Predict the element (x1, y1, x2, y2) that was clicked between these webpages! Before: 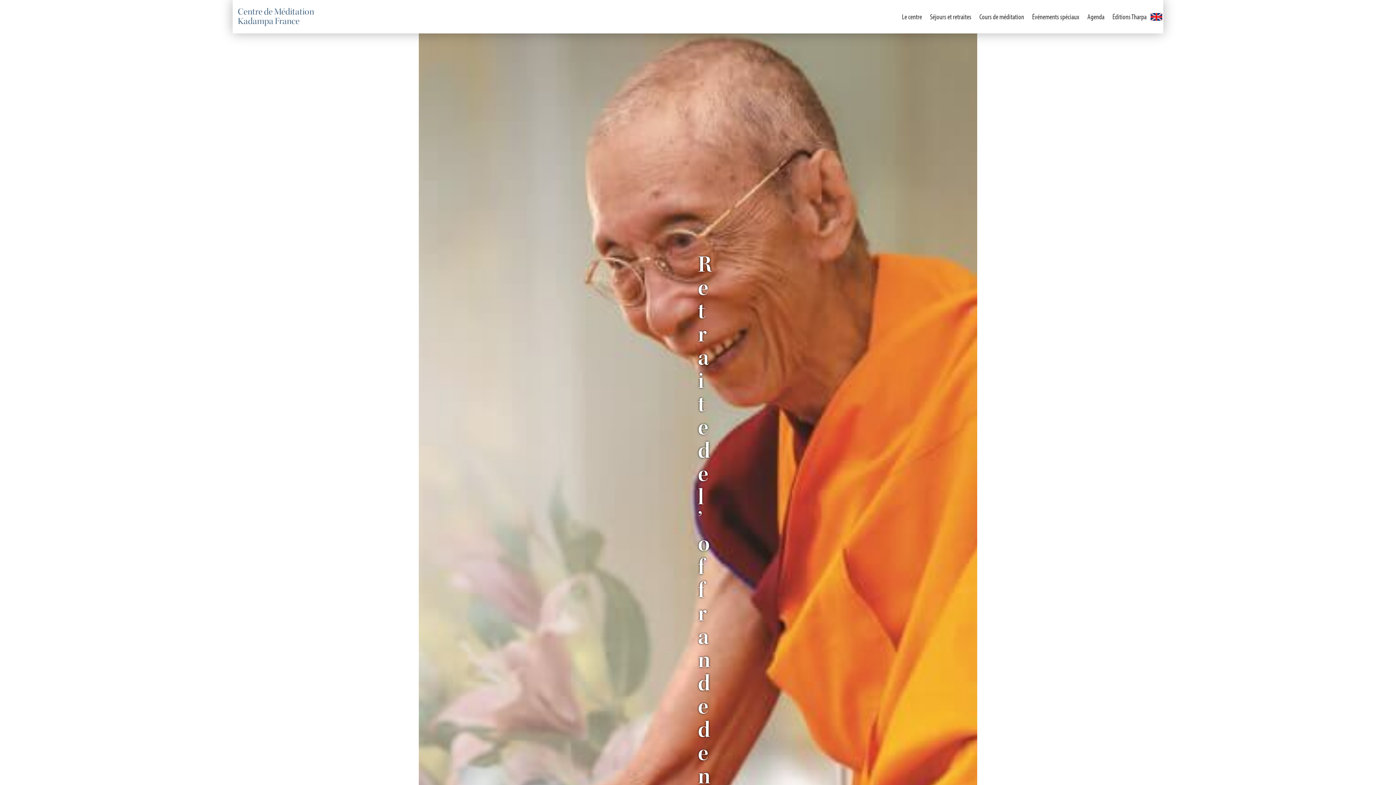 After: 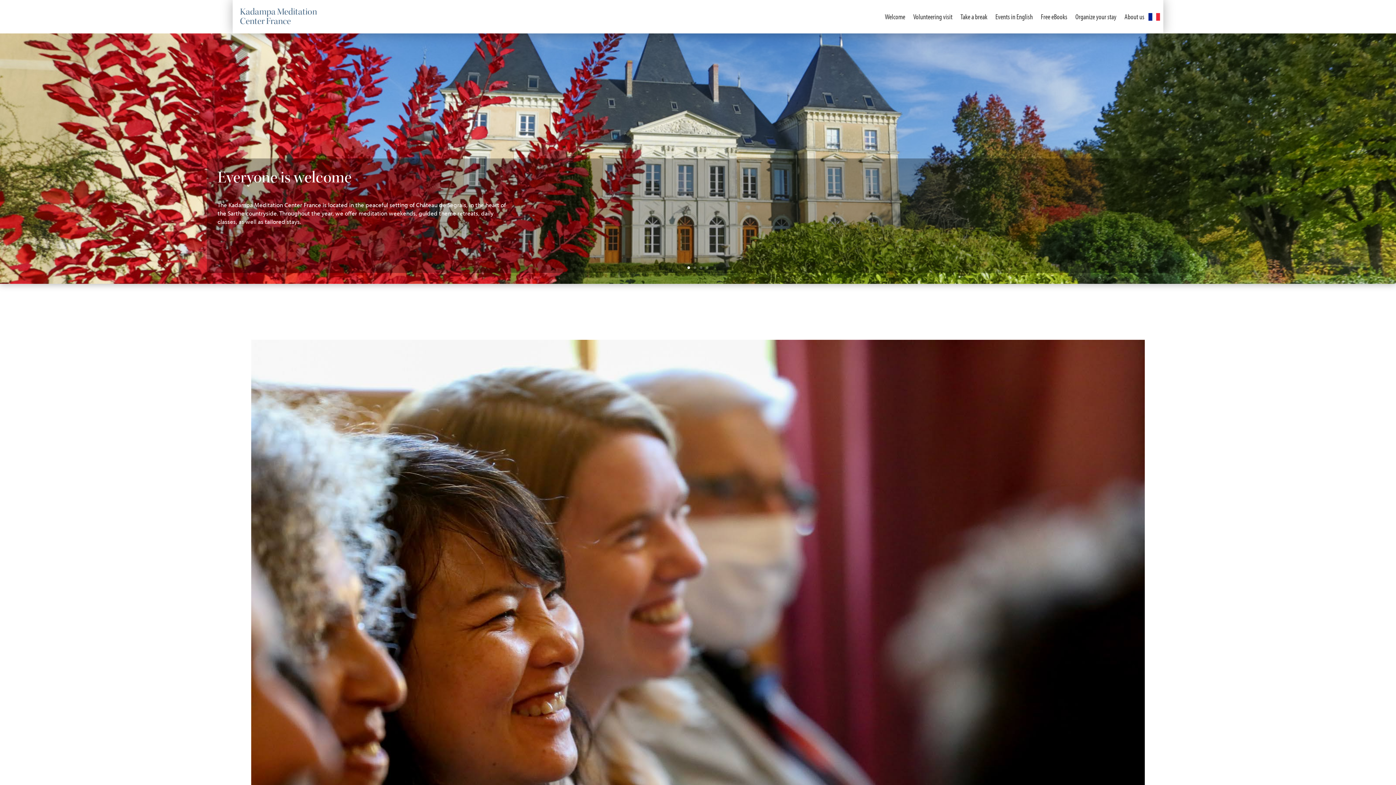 Action: label: Version anglaise bbox: (1154, 12, 1158, 20)